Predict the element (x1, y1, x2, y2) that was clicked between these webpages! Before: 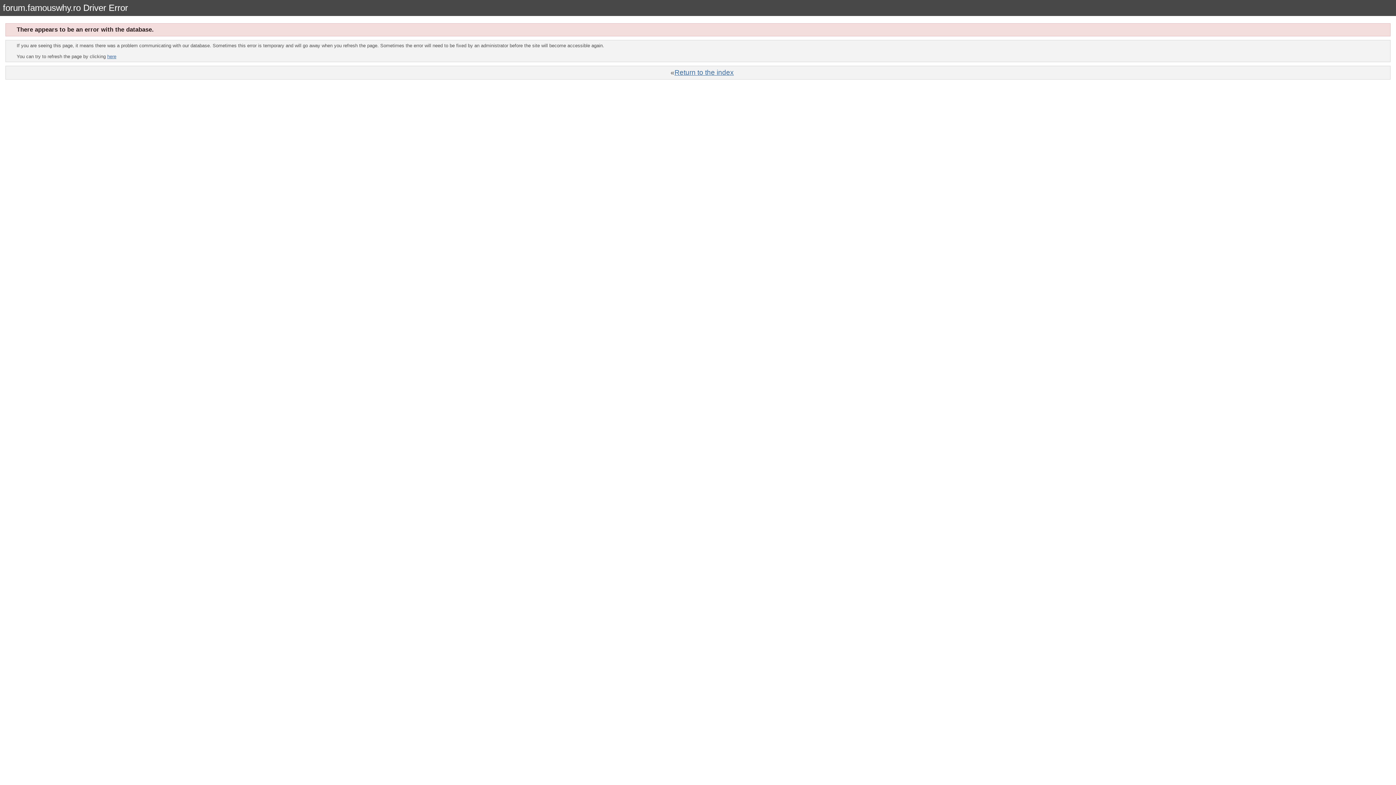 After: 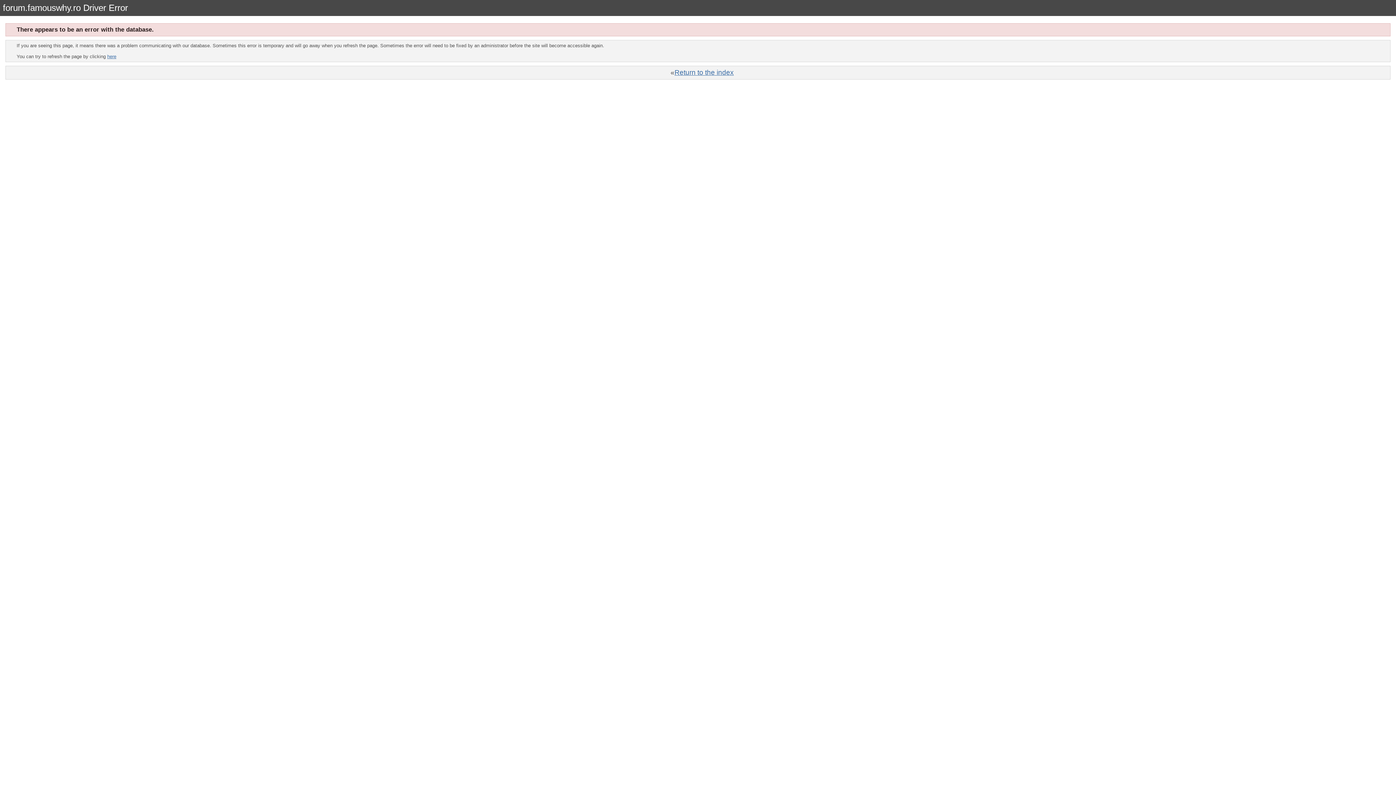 Action: label: Return to the index bbox: (674, 68, 734, 76)